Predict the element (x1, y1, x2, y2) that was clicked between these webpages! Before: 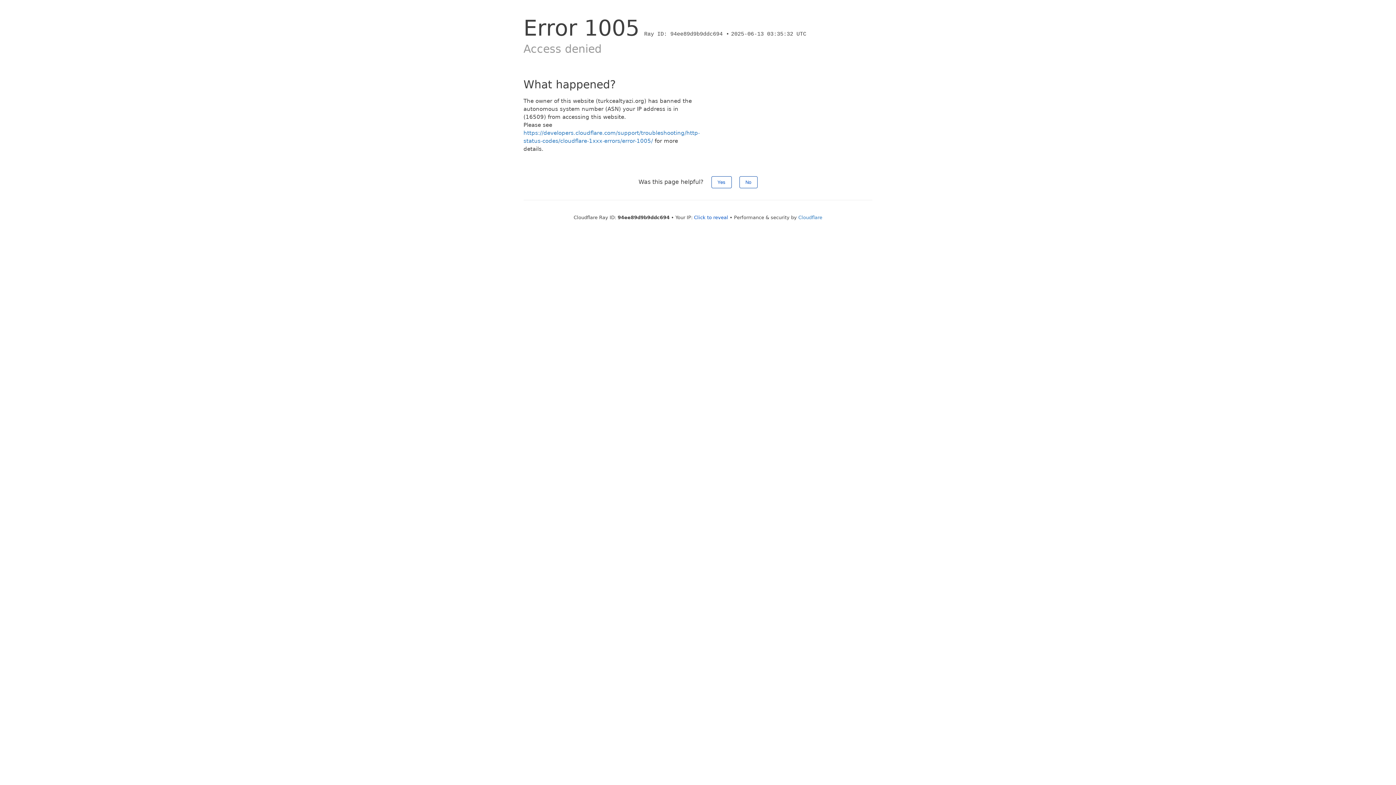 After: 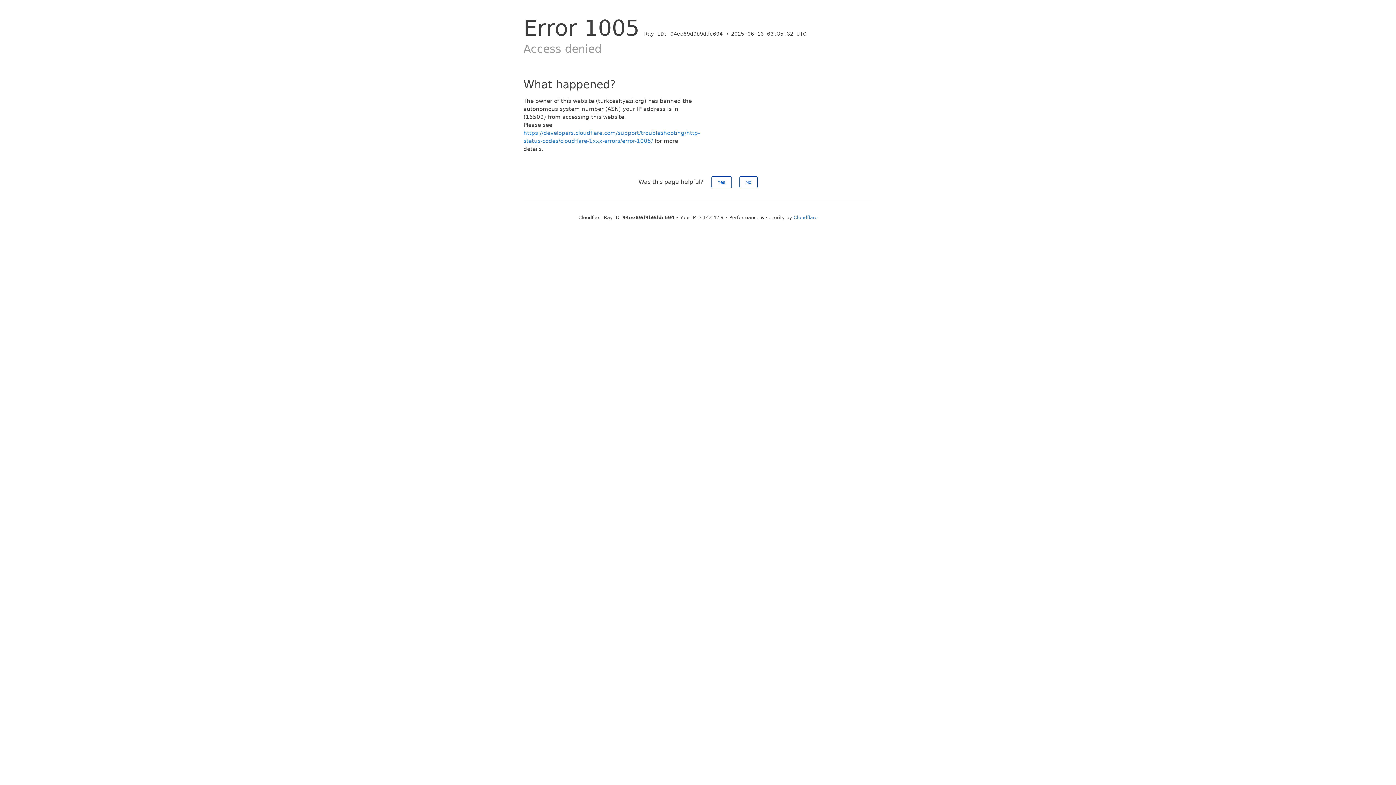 Action: label: Click to reveal bbox: (694, 214, 728, 220)